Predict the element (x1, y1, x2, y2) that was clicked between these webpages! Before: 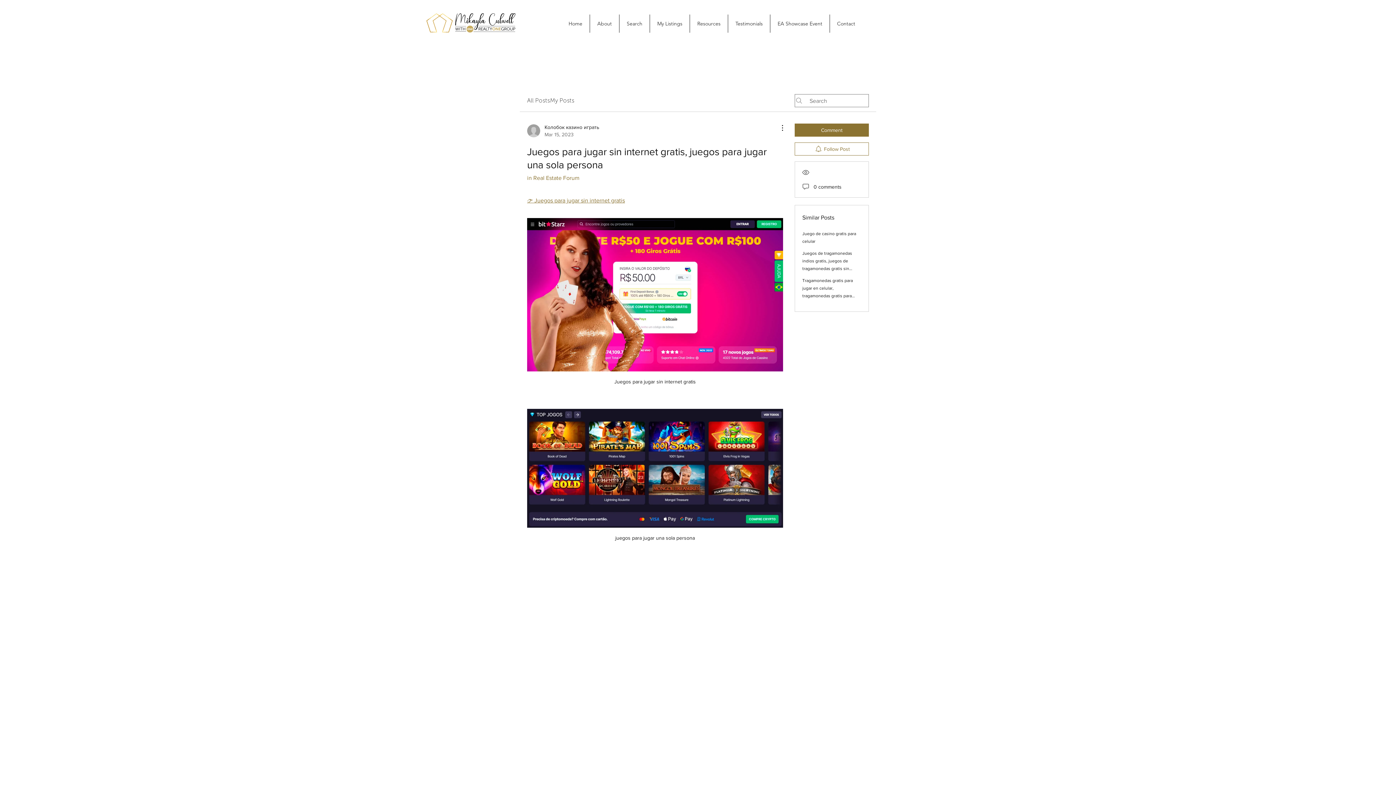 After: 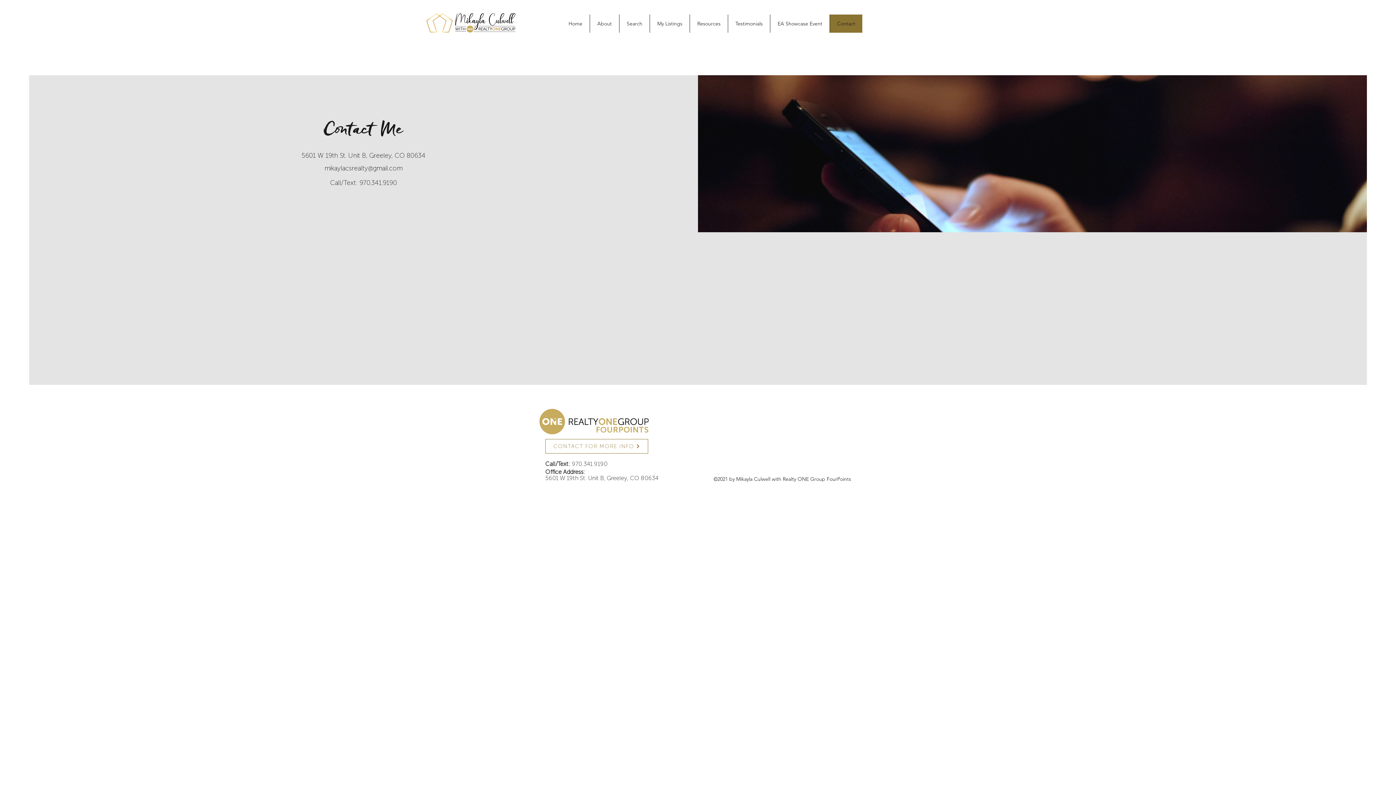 Action: bbox: (829, 14, 862, 32) label: Contact